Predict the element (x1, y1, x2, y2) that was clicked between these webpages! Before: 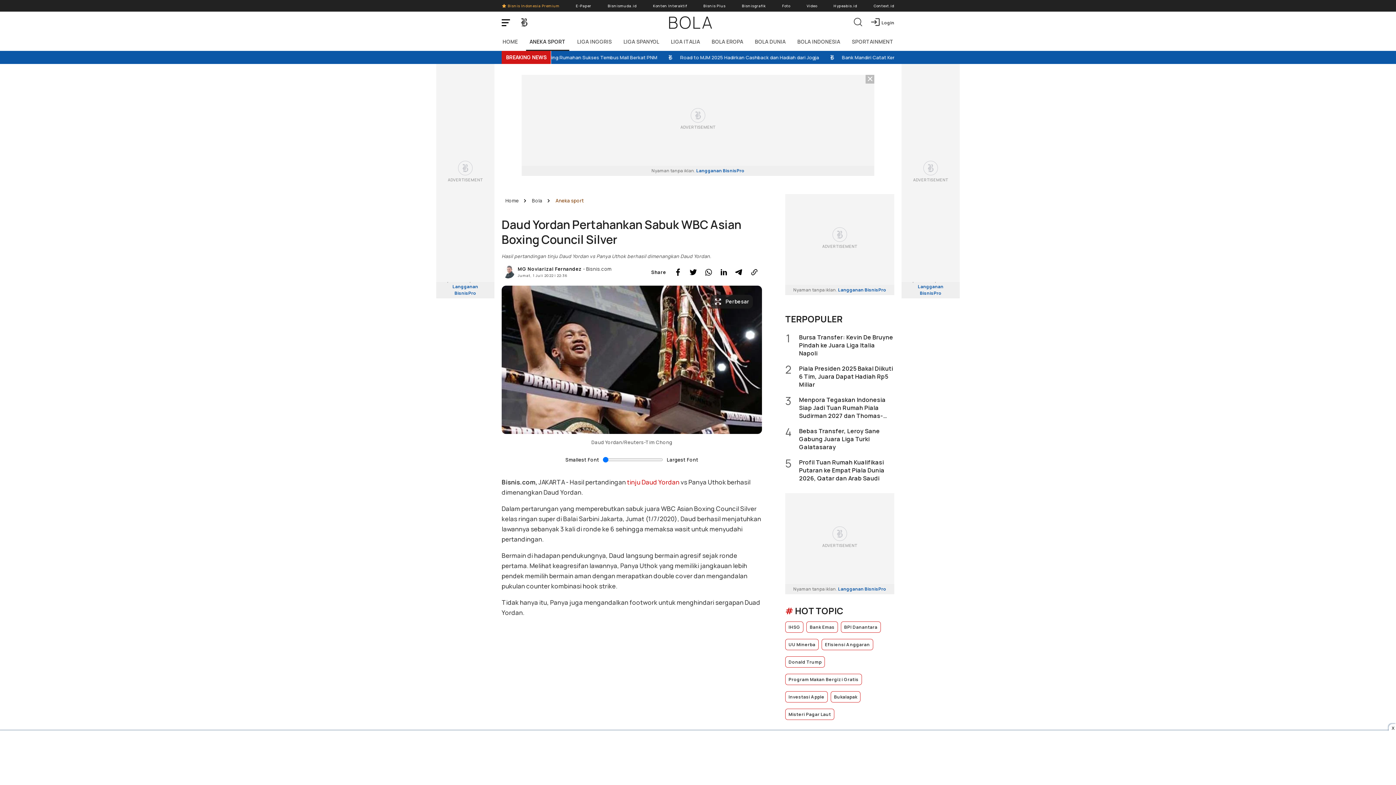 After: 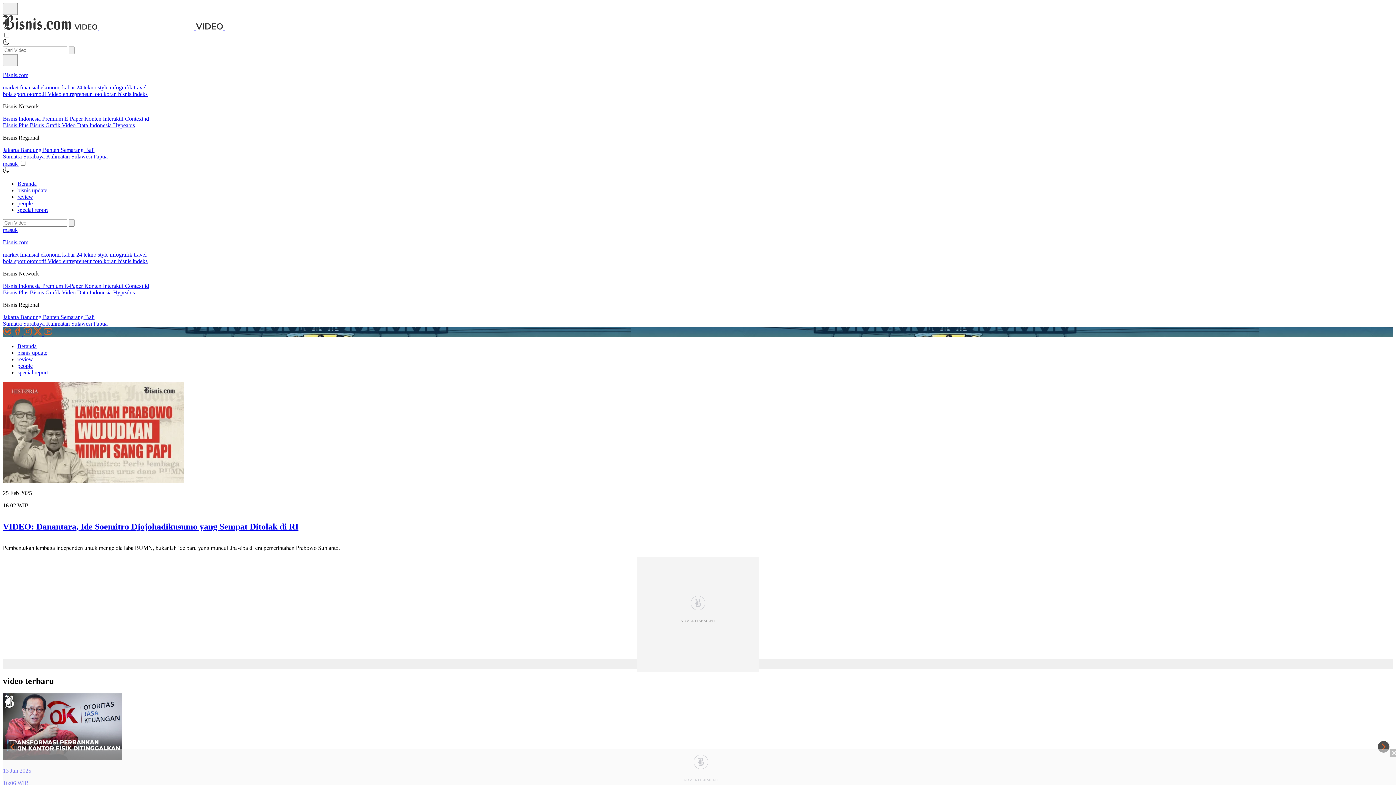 Action: label: Video bbox: (806, 0, 817, 11)